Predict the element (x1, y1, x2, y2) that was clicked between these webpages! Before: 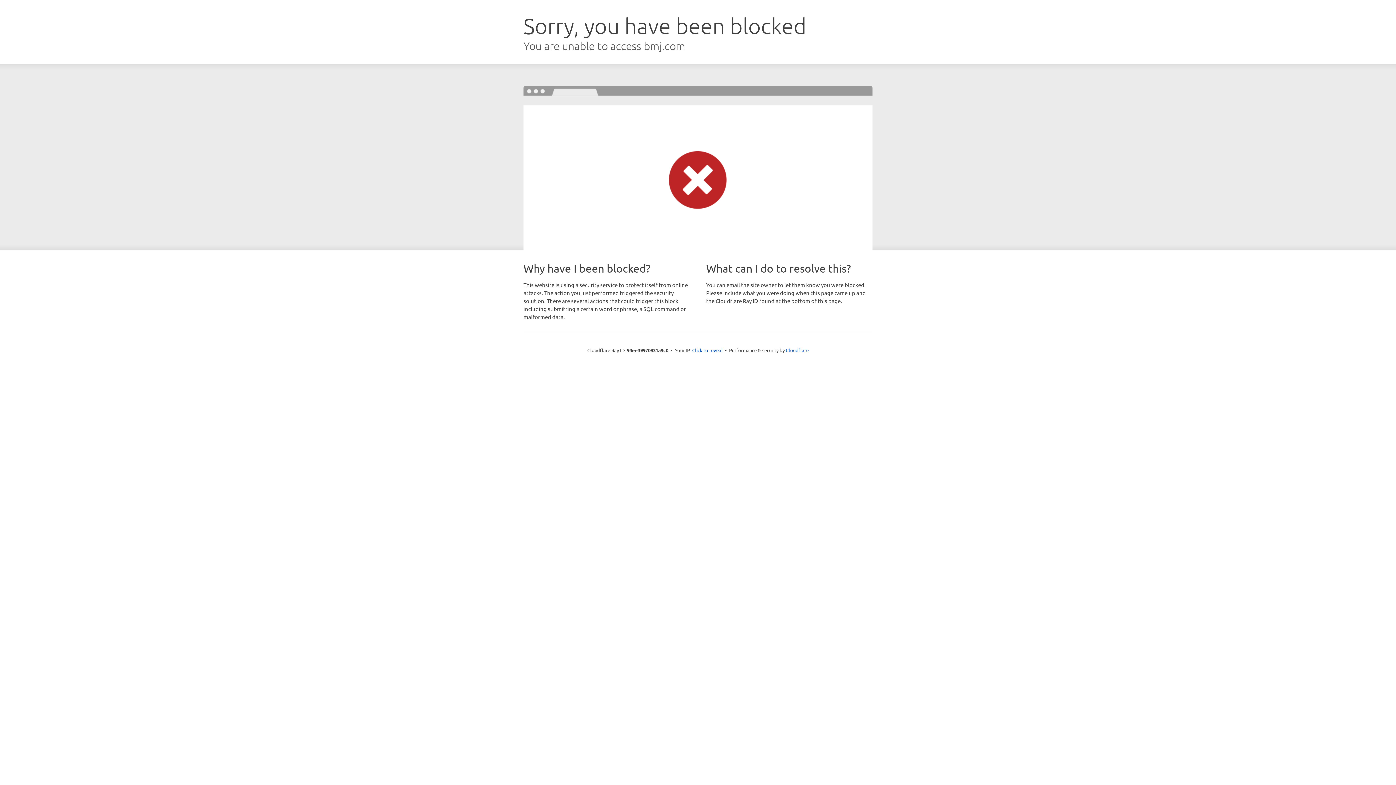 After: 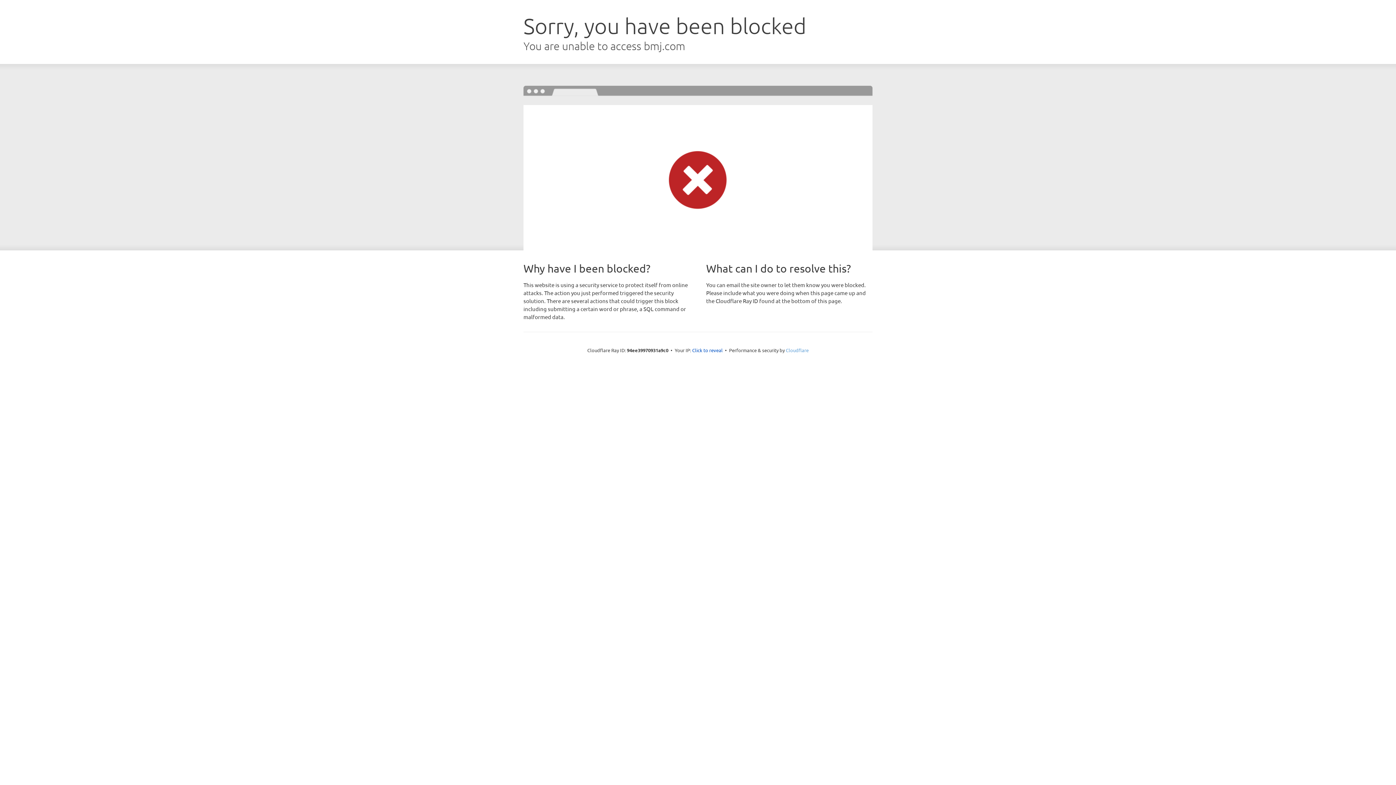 Action: bbox: (786, 347, 808, 353) label: Cloudflare